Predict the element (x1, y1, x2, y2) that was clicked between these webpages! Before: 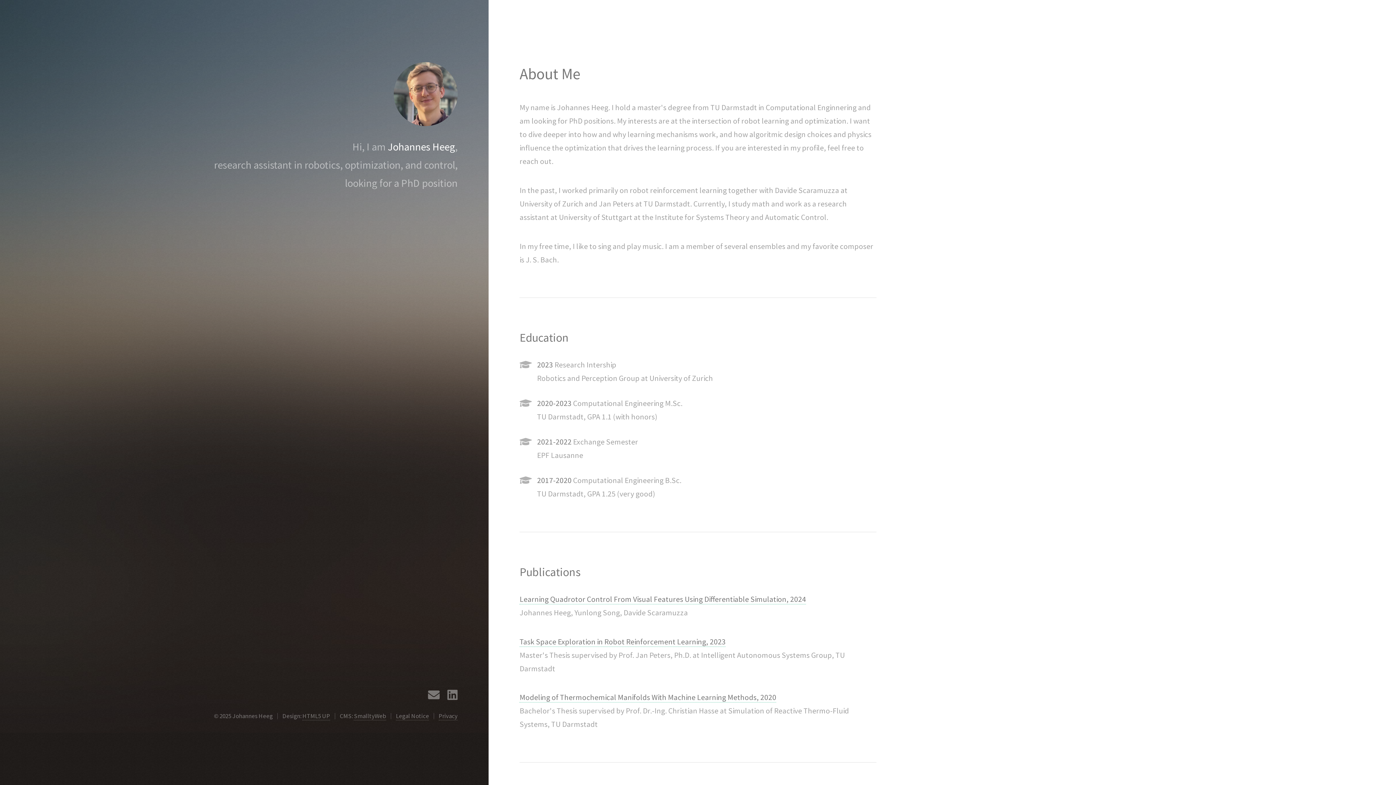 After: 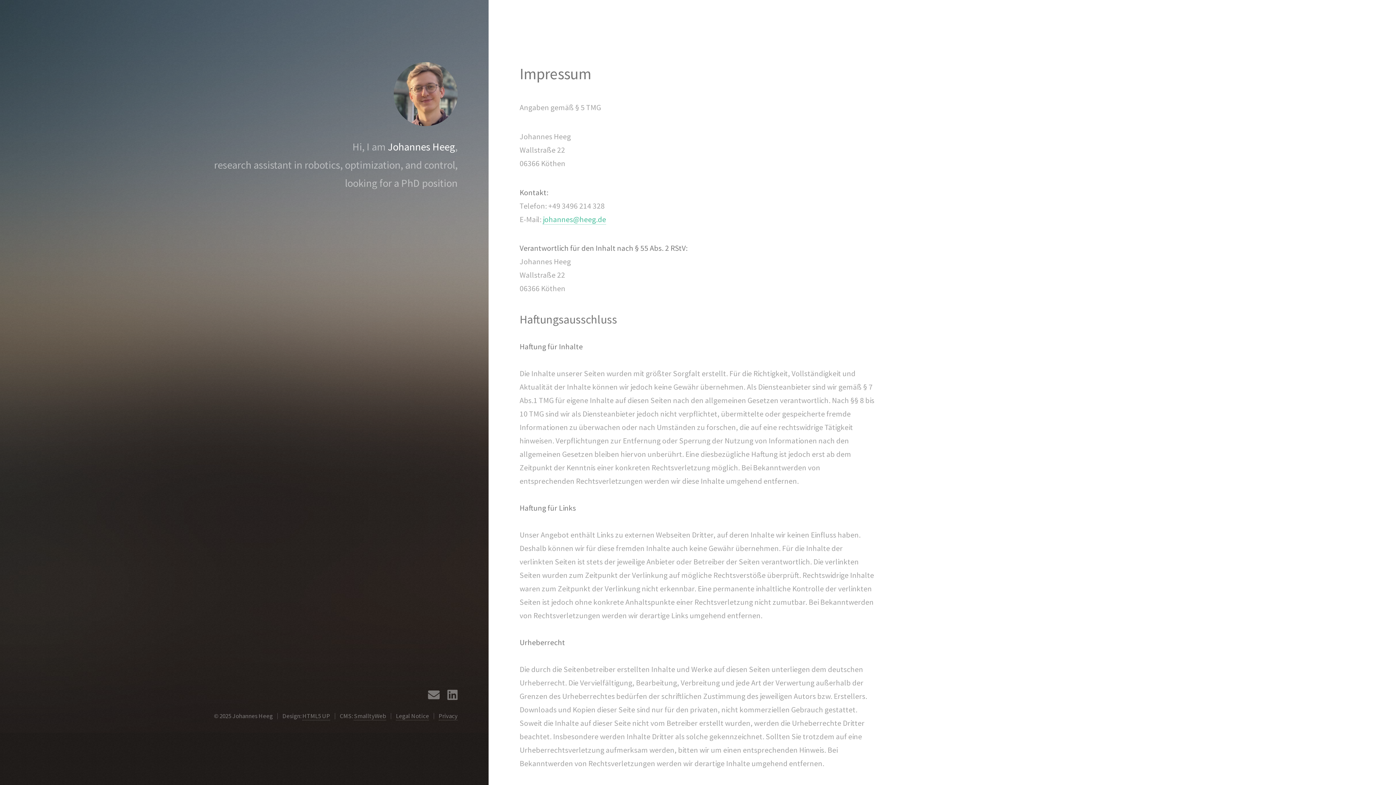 Action: bbox: (396, 712, 429, 720) label: Legal Notice